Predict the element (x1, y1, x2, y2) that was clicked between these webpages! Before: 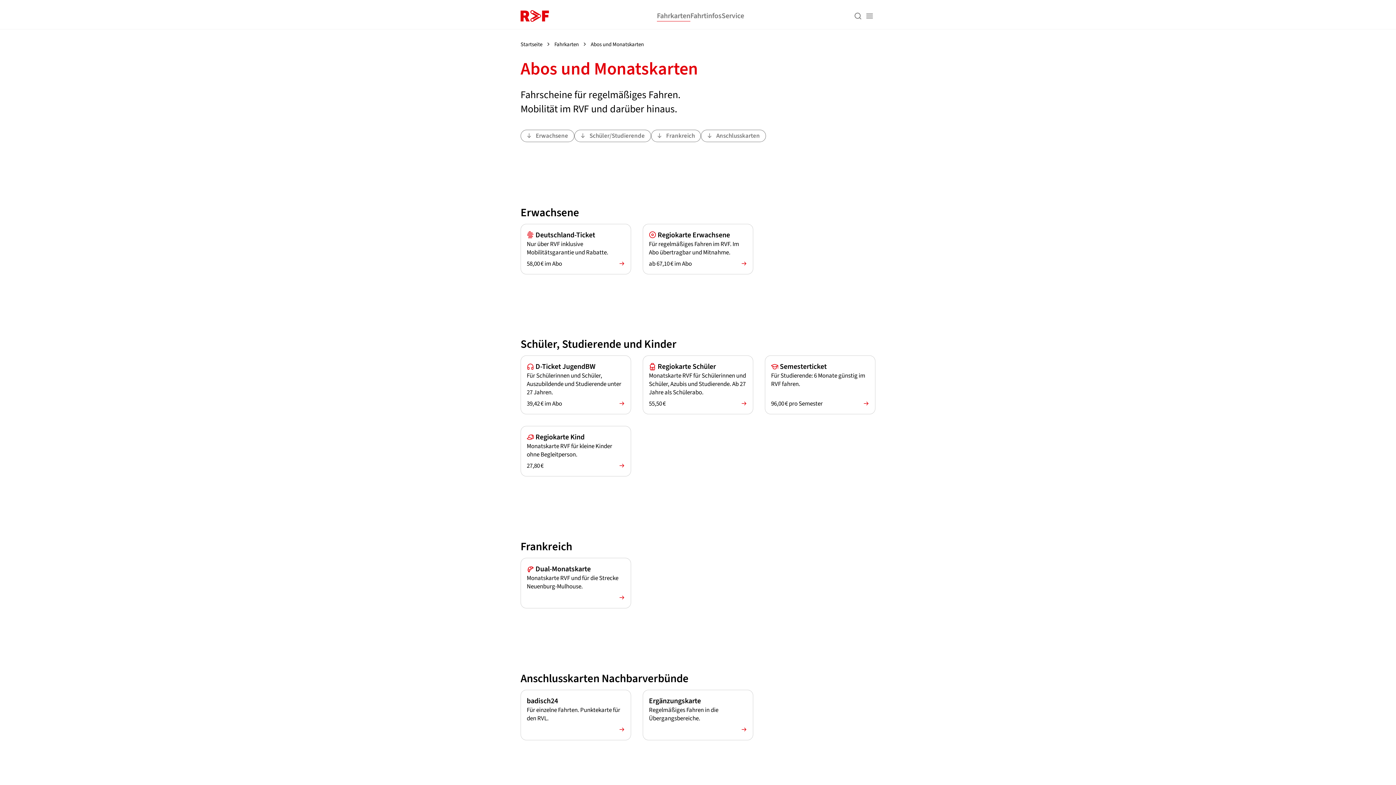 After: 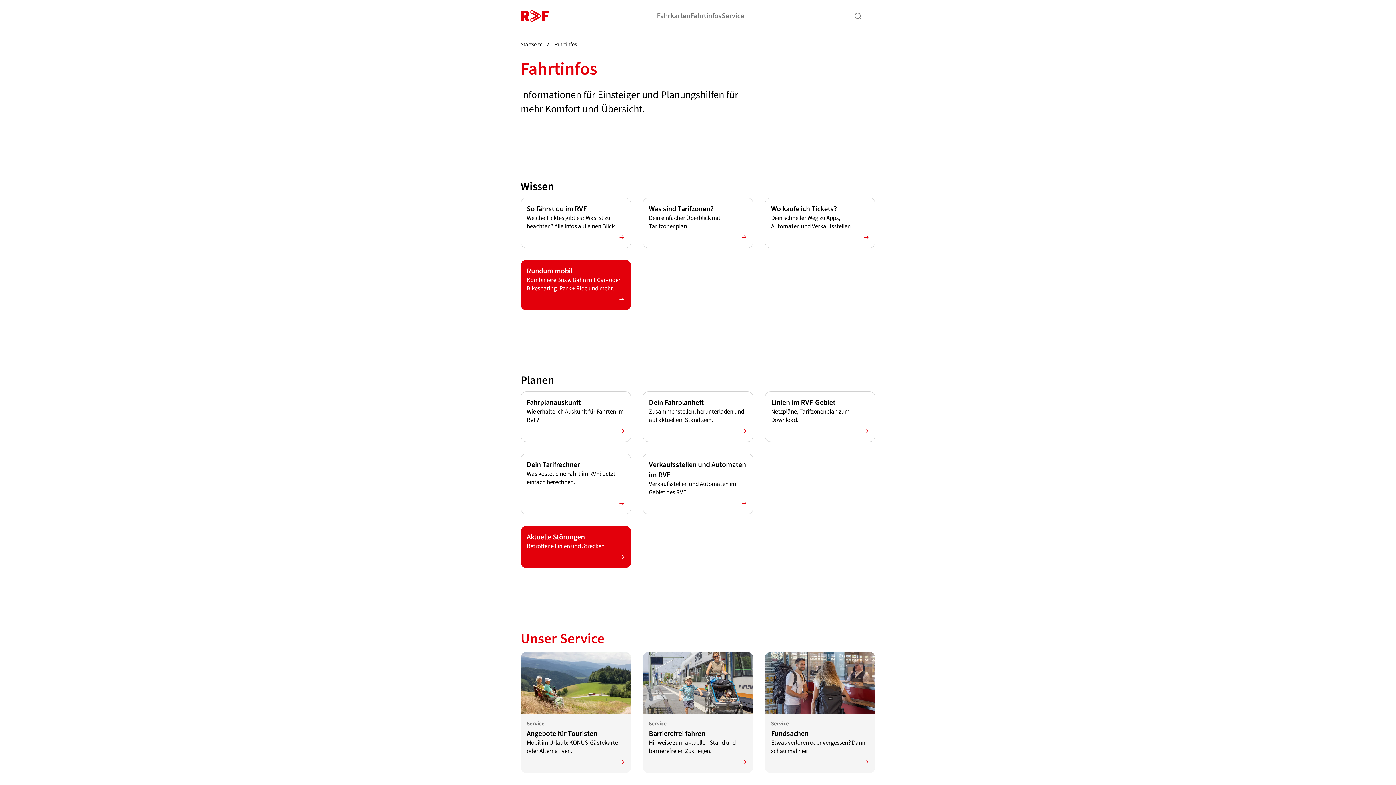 Action: label: Fahrtinfos bbox: (690, 10, 721, 21)